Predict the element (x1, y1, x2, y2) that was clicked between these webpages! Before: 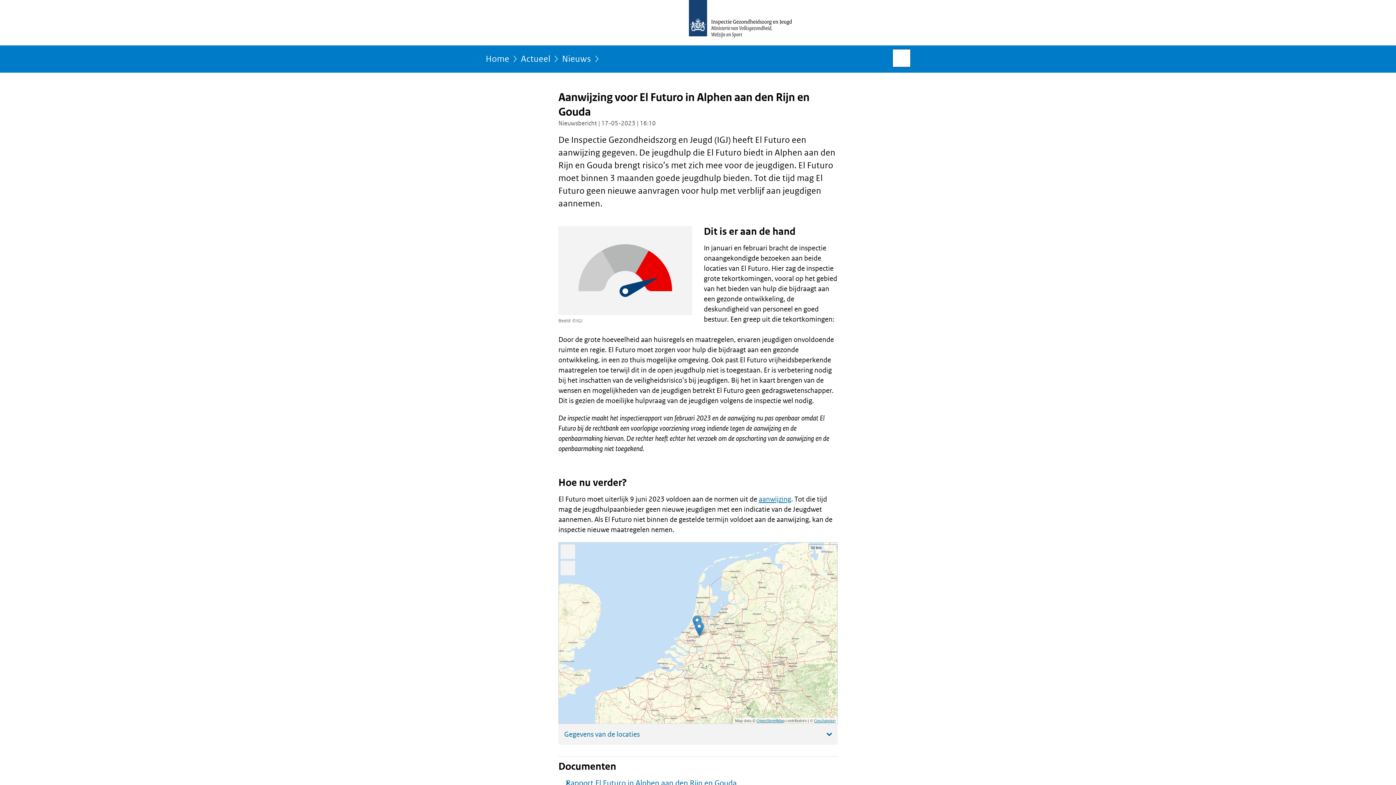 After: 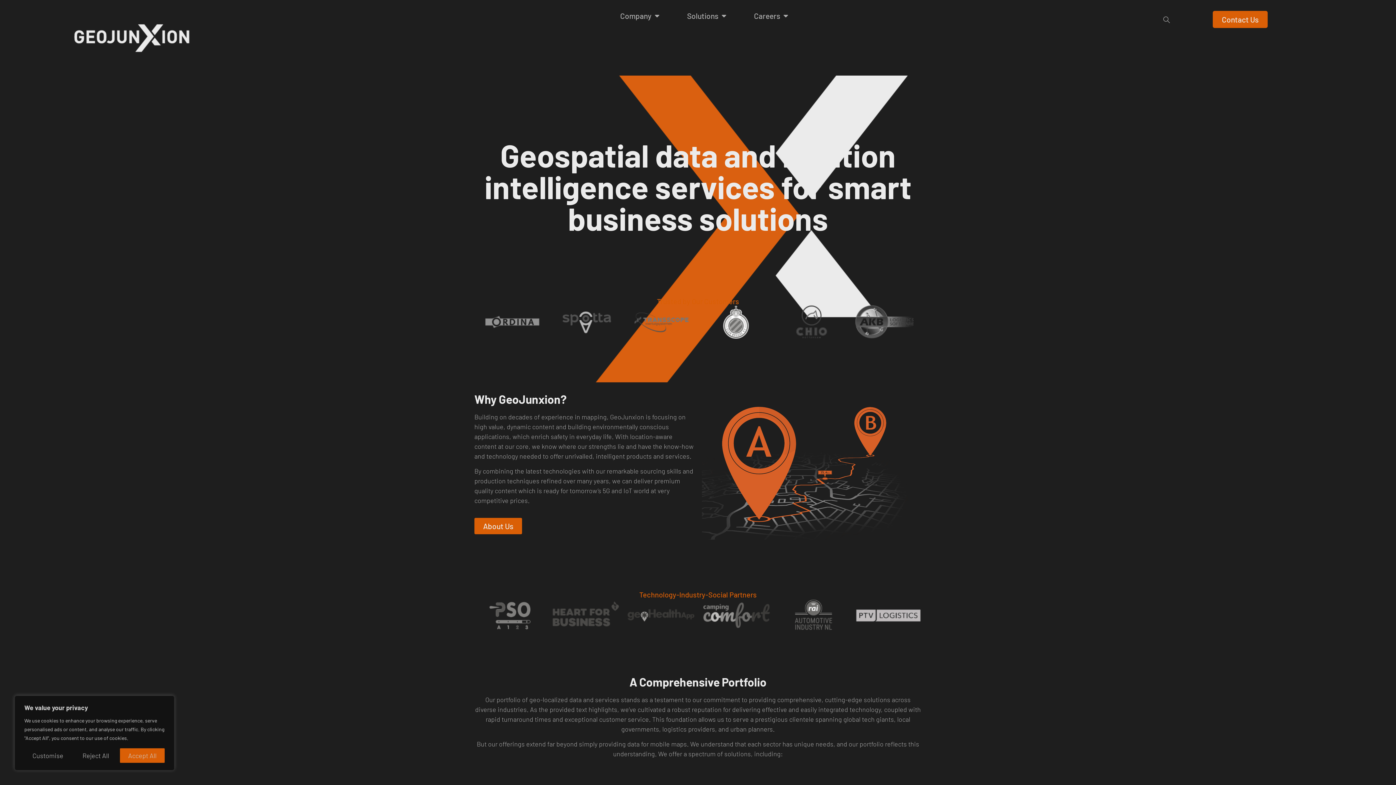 Action: bbox: (814, 718, 835, 723) label: GeoJunxion